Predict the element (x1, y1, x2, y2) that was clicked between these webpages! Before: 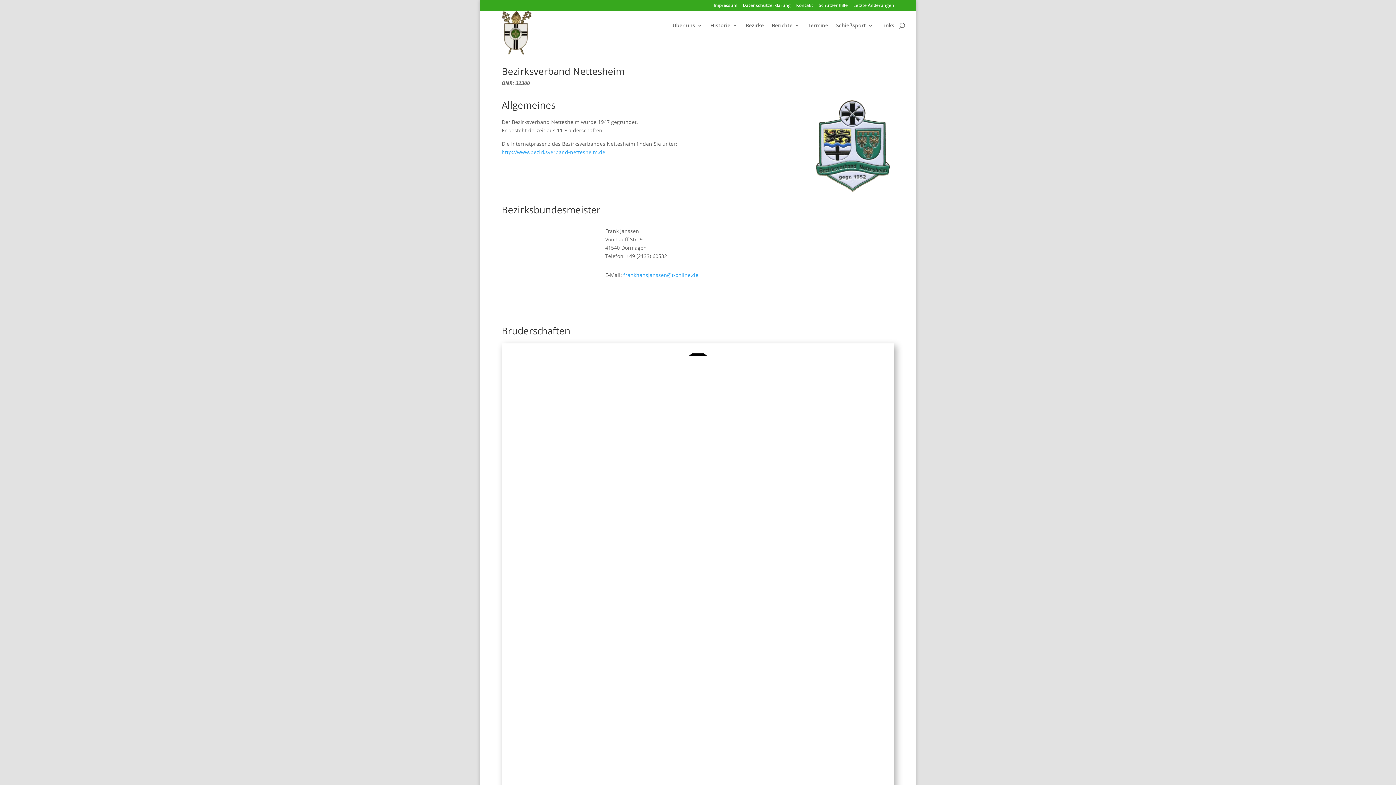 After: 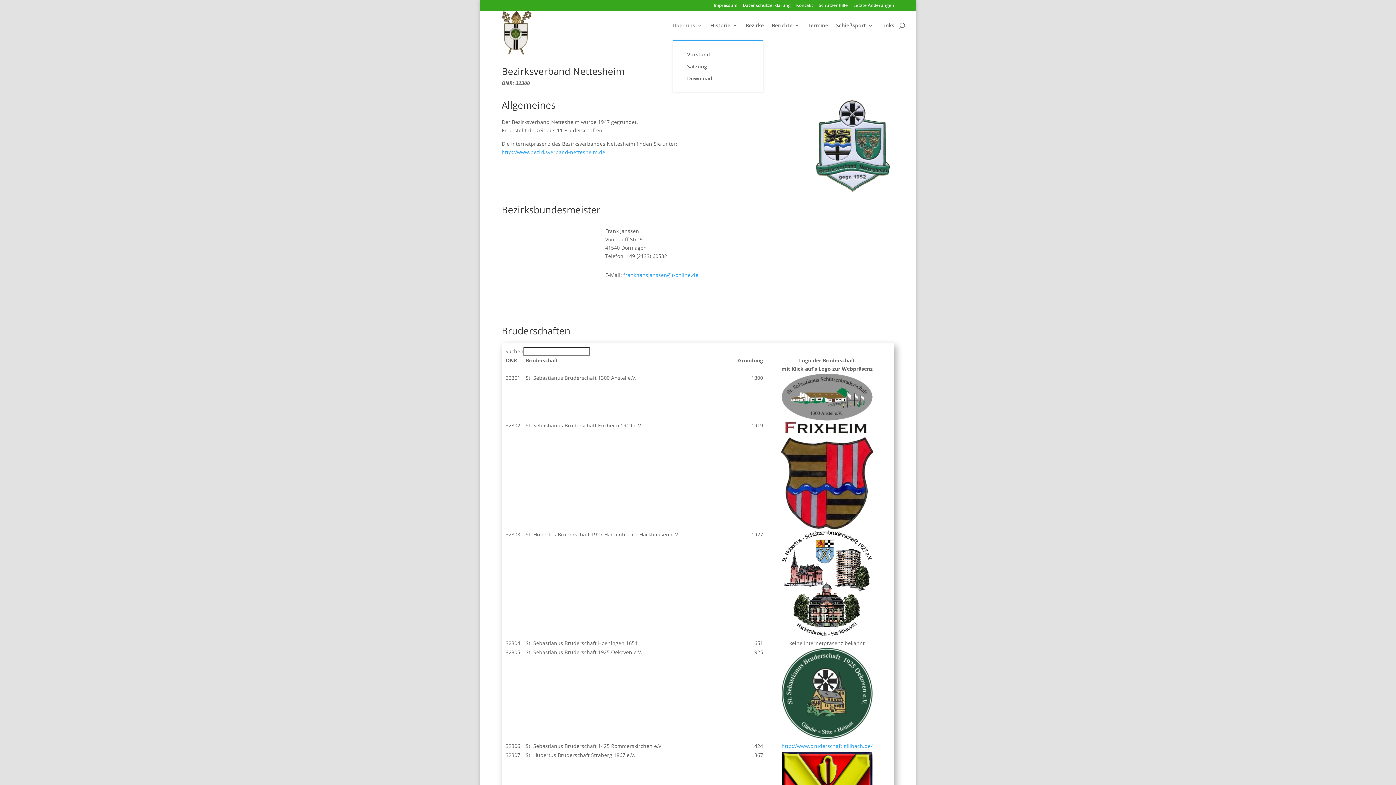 Action: label: Über uns bbox: (672, 22, 702, 40)